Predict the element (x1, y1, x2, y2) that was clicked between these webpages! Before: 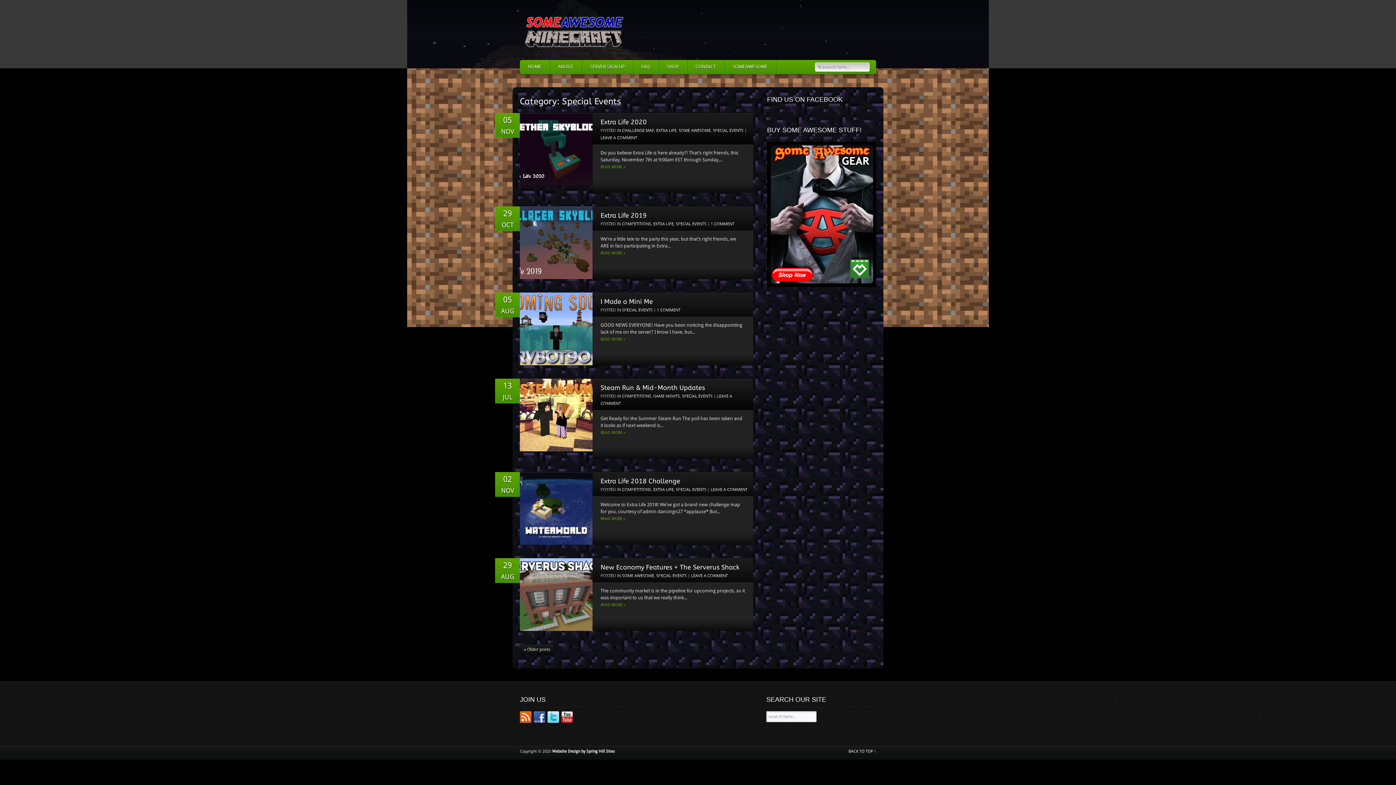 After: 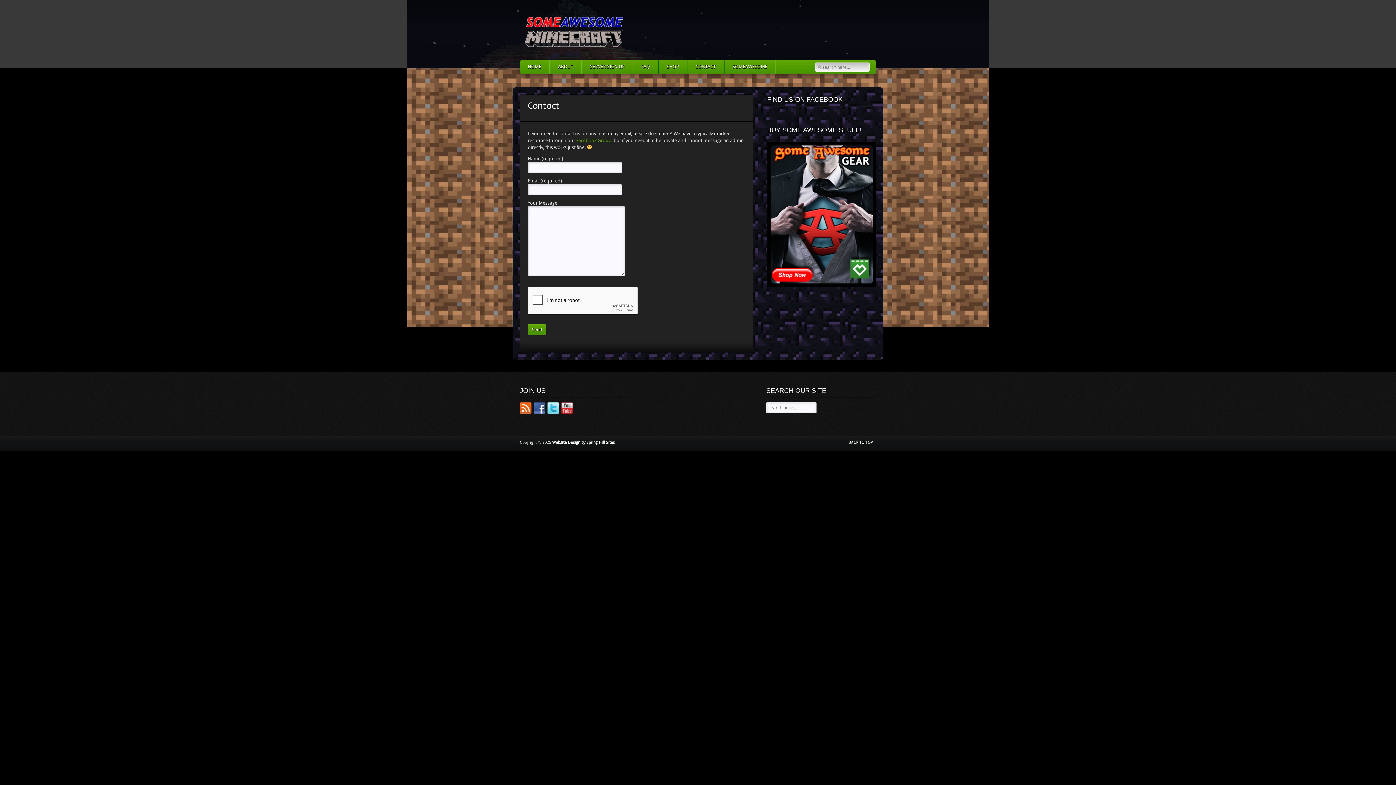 Action: bbox: (687, 60, 724, 74) label: CONTACT